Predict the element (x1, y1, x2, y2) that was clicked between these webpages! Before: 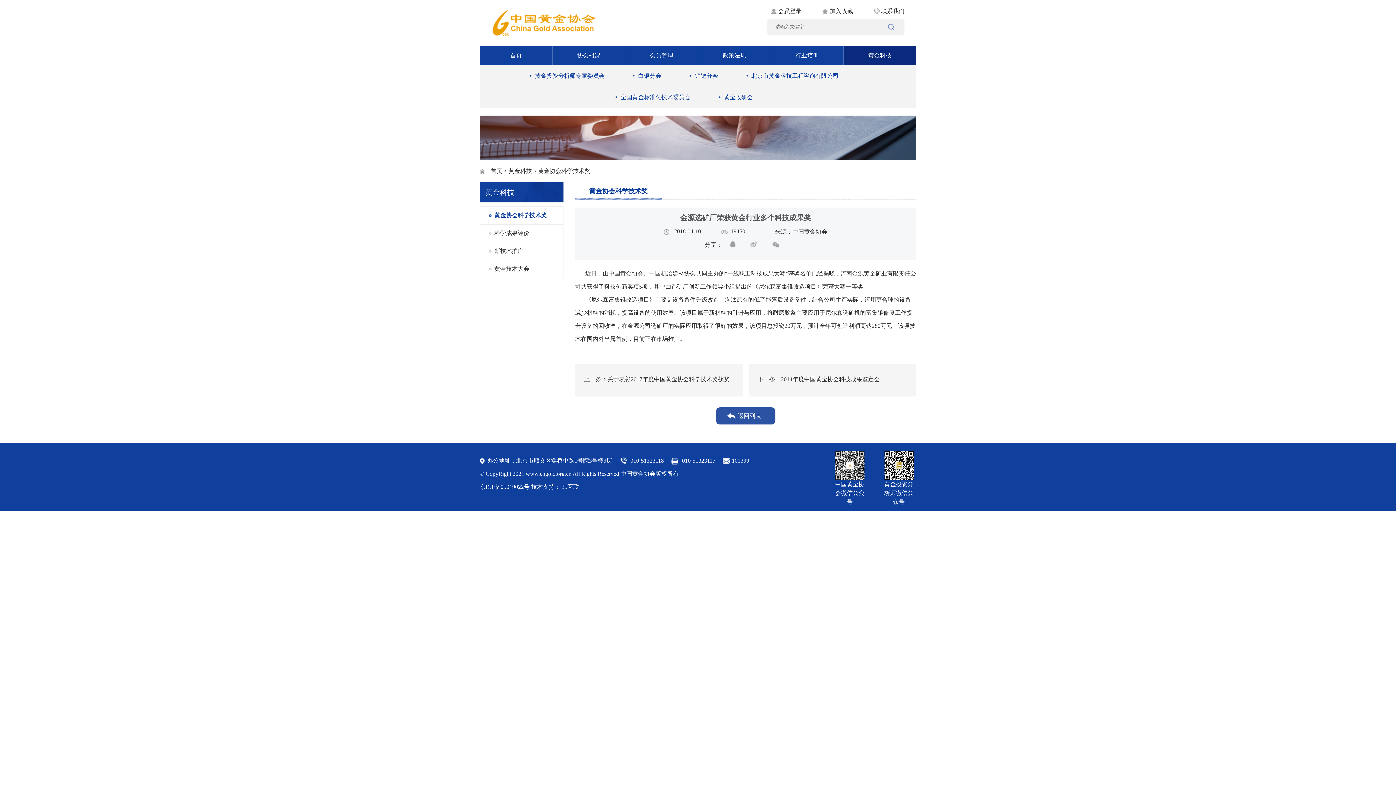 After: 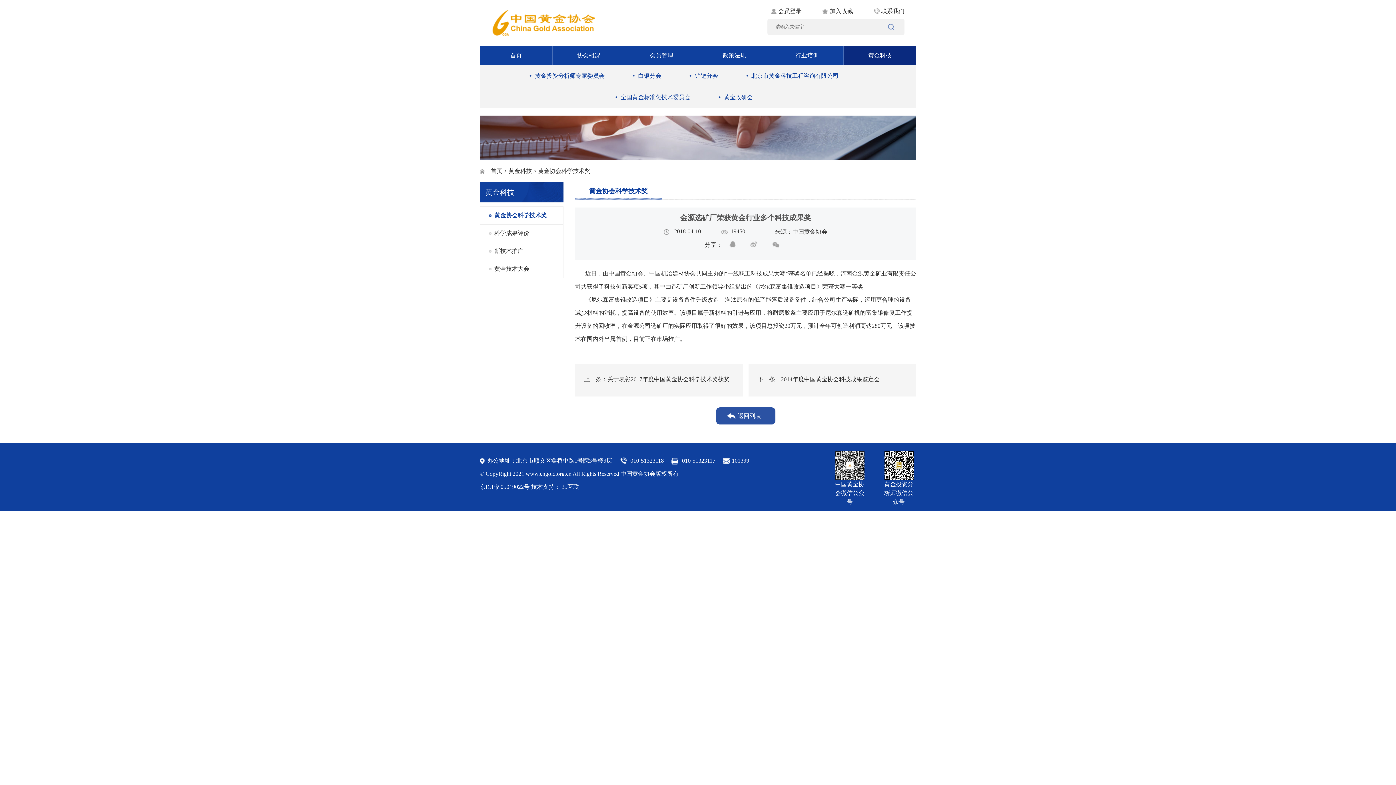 Action: bbox: (722, 241, 743, 249)